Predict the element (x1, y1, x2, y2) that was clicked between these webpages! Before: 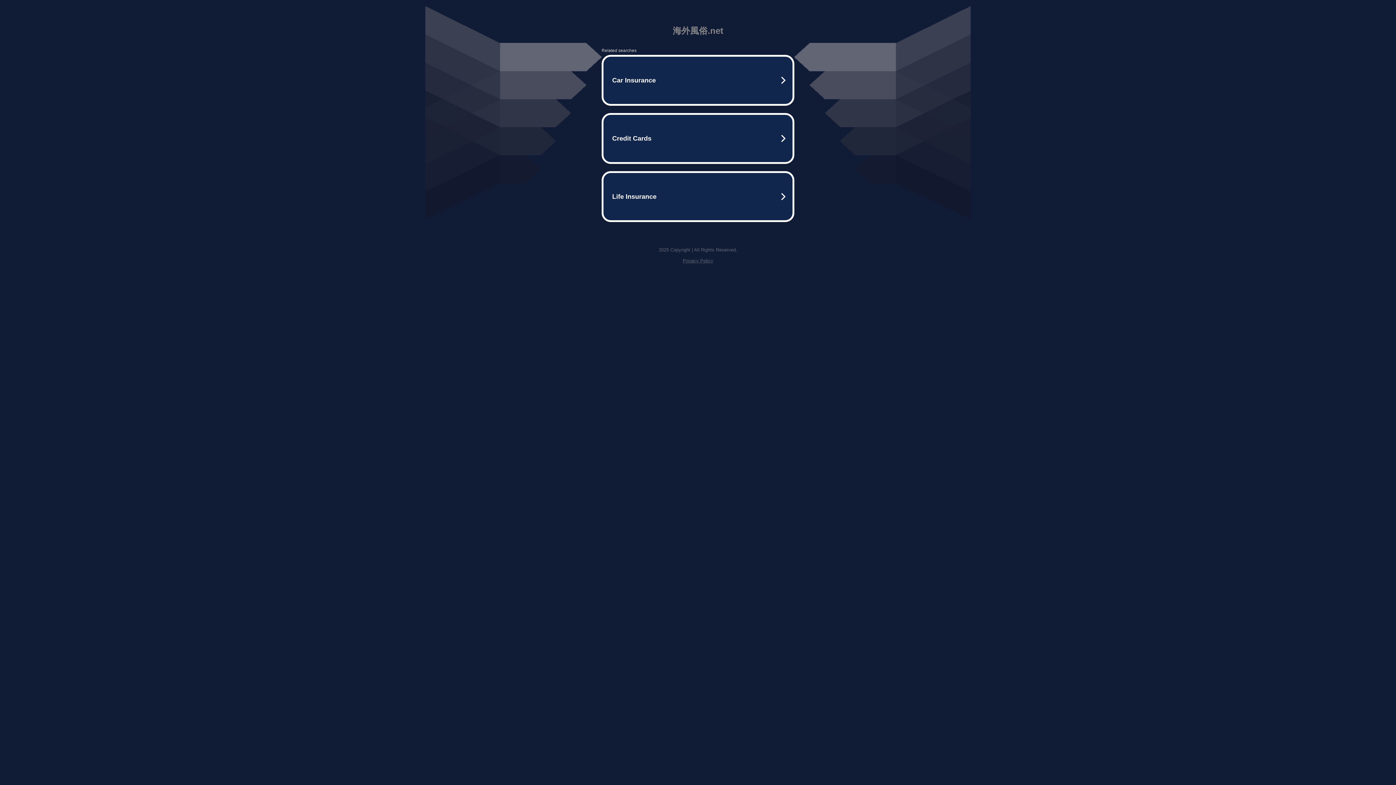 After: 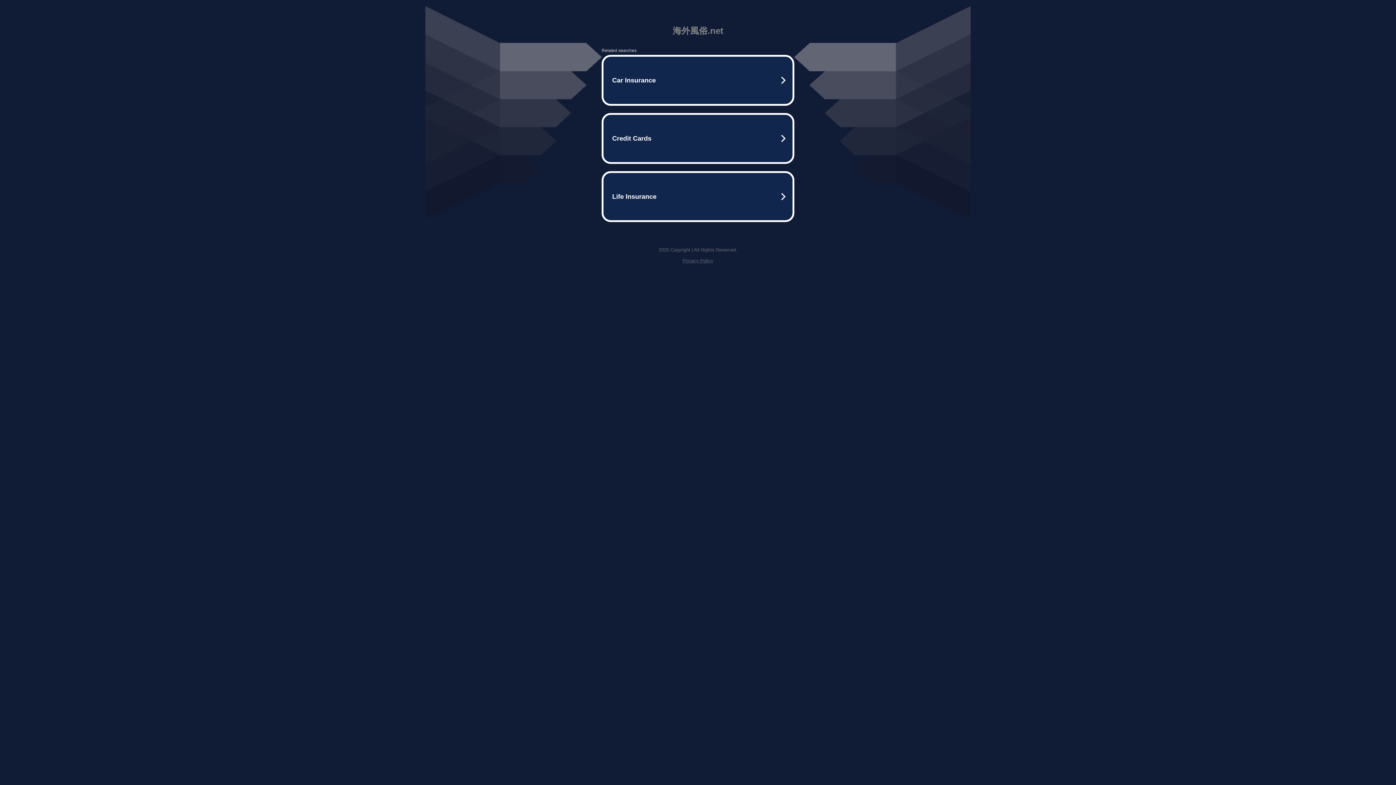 Action: label: Privacy Policy bbox: (682, 258, 713, 263)